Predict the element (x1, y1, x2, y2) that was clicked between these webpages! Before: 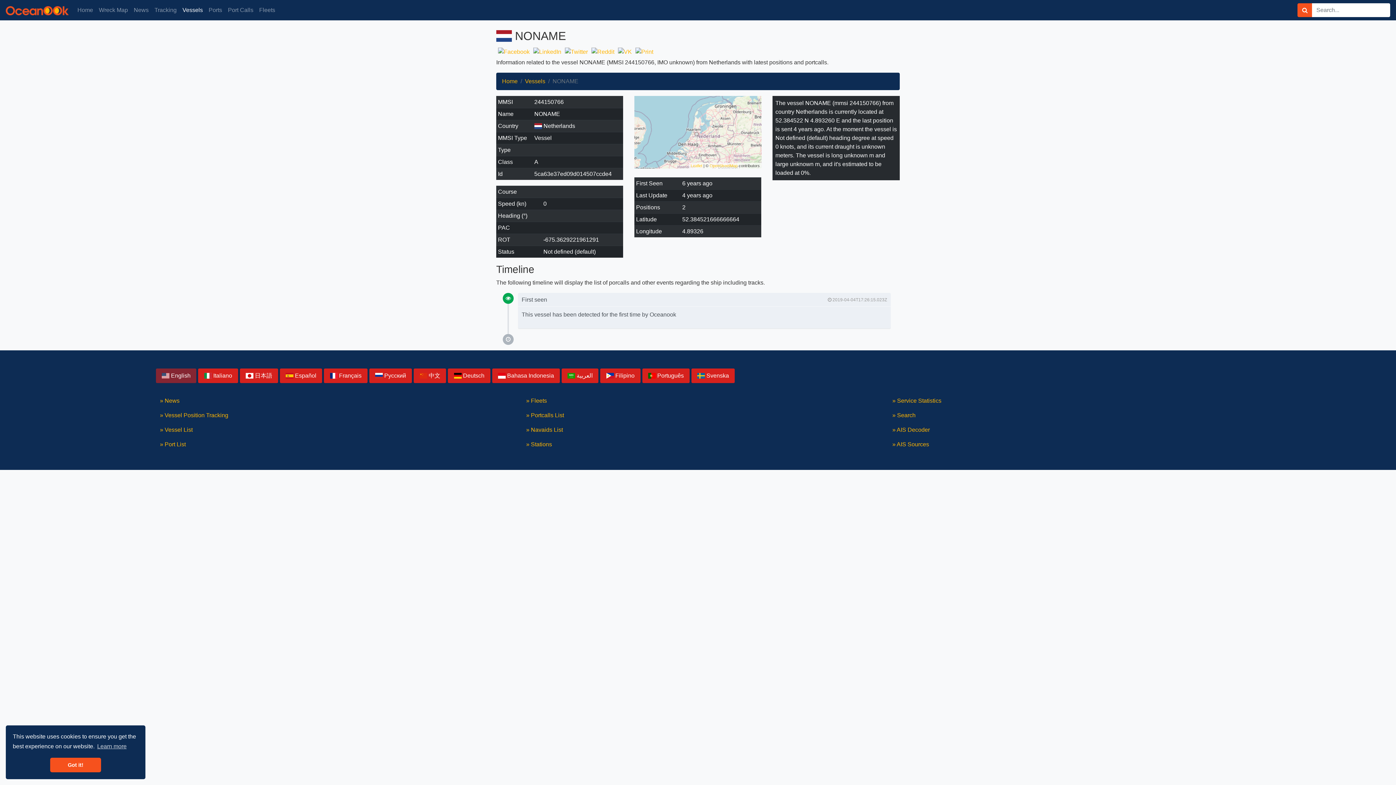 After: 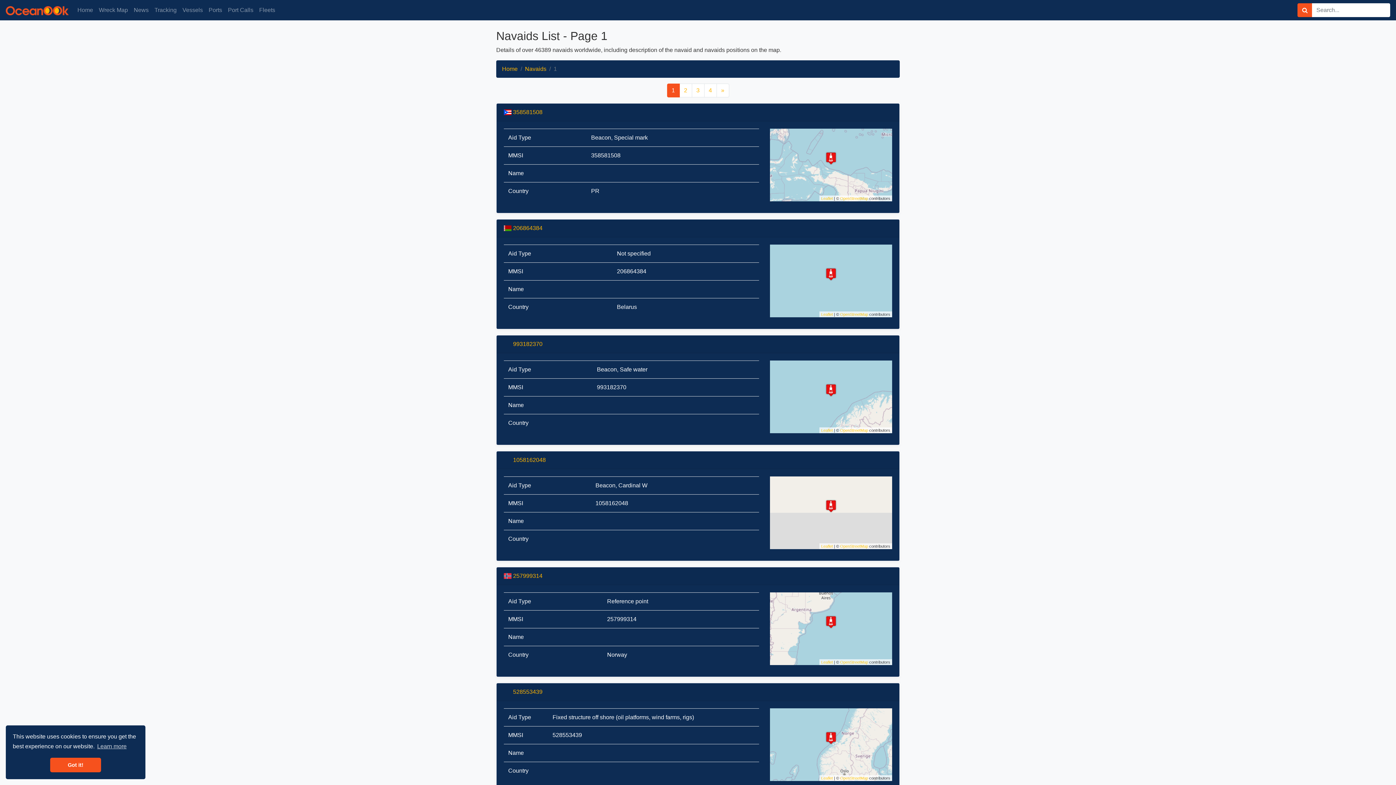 Action: bbox: (520, 422, 875, 437) label: » Navaids List